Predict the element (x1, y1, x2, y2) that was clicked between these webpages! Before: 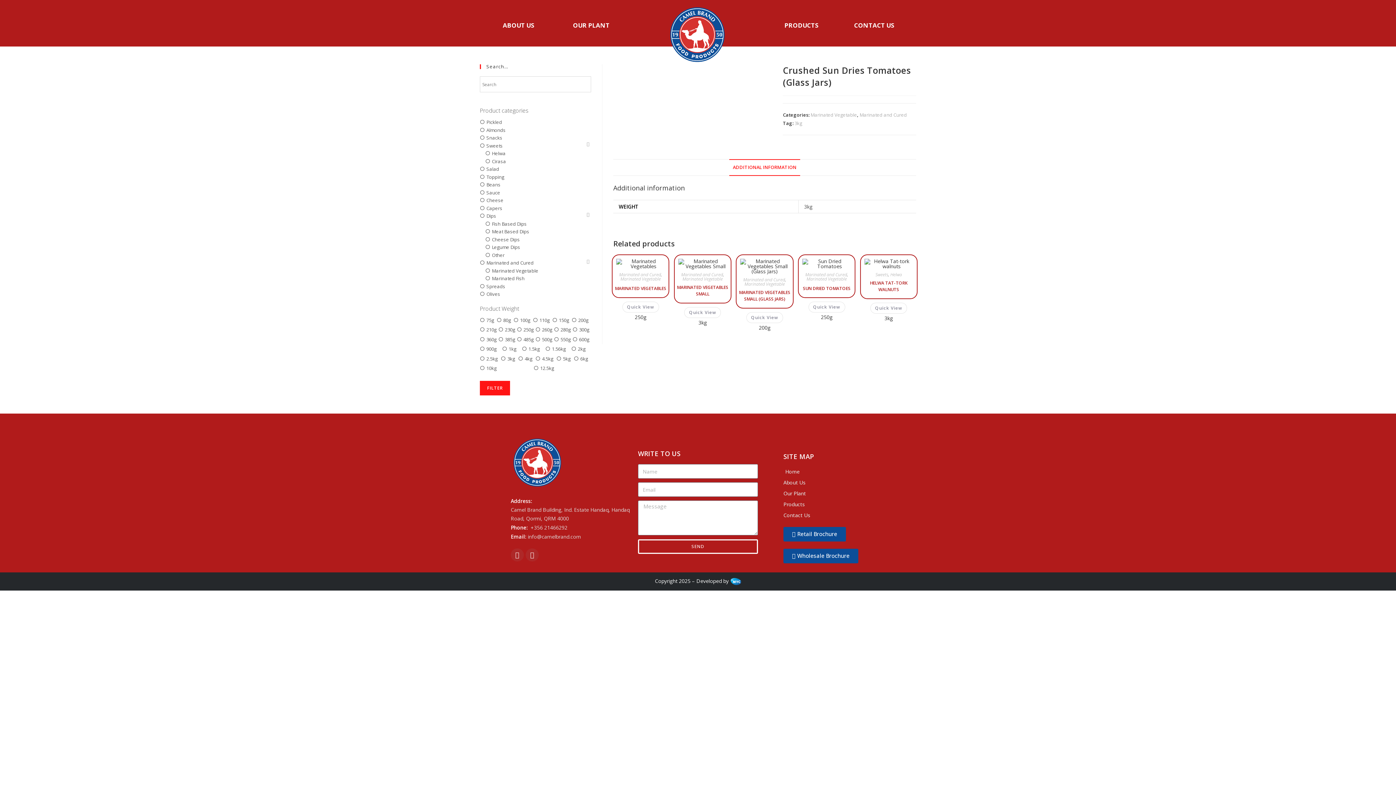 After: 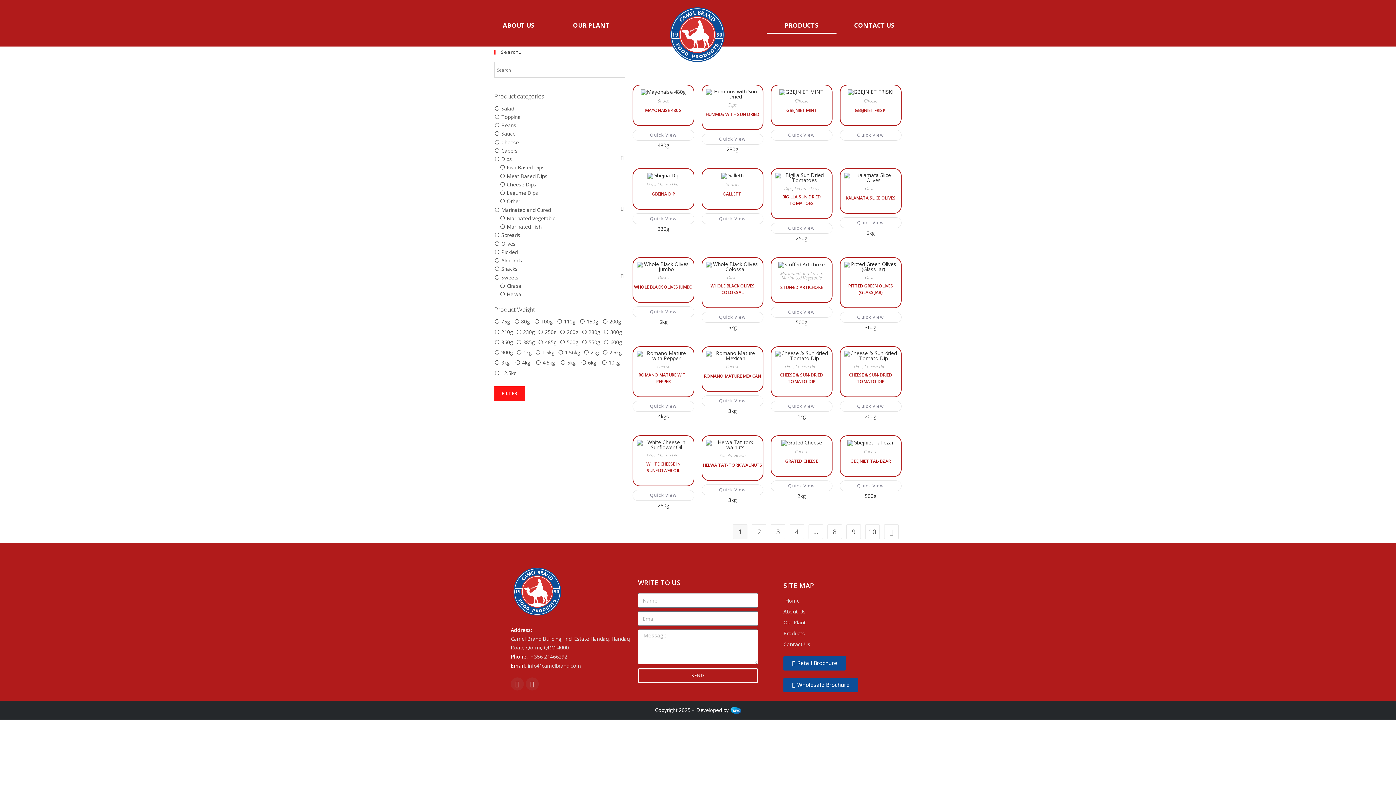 Action: label: PRODUCTS bbox: (766, 17, 836, 33)